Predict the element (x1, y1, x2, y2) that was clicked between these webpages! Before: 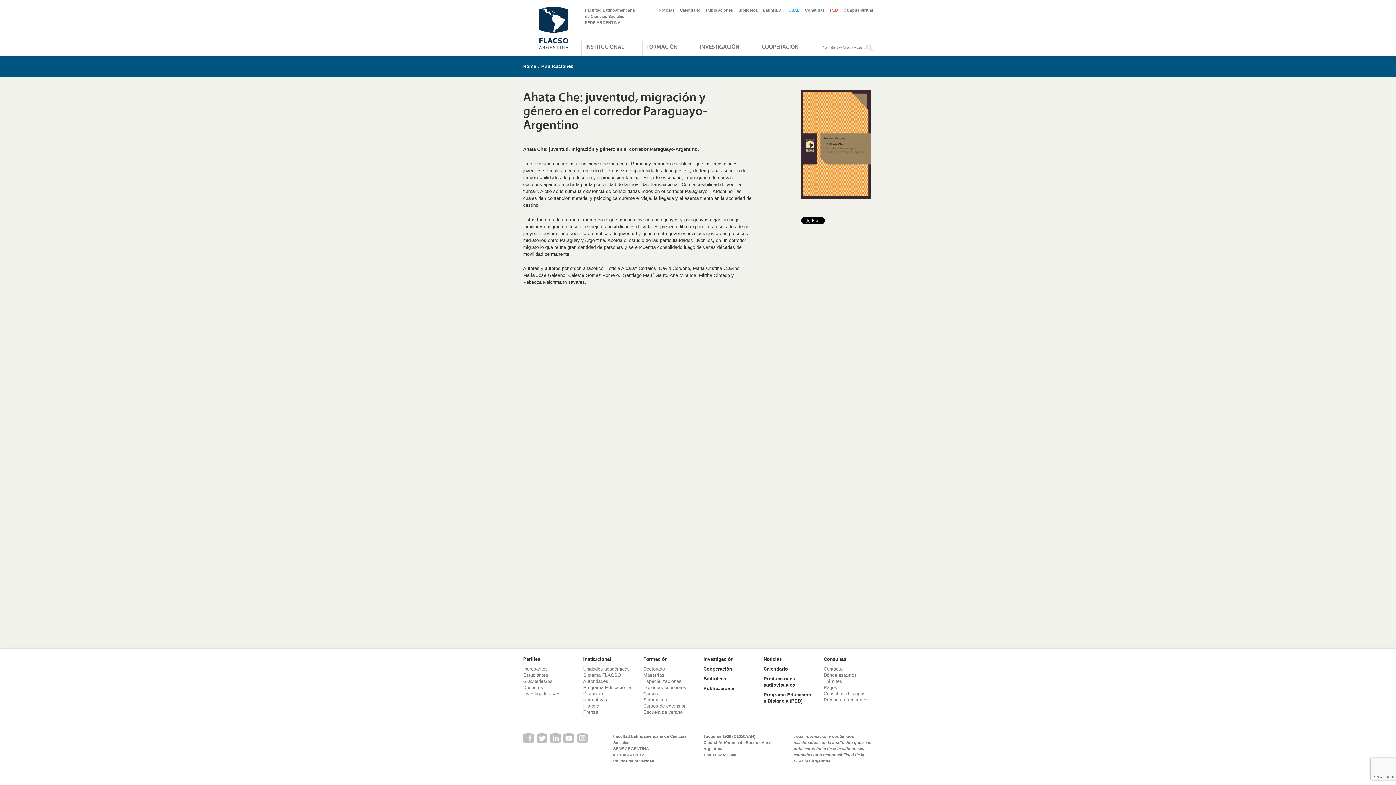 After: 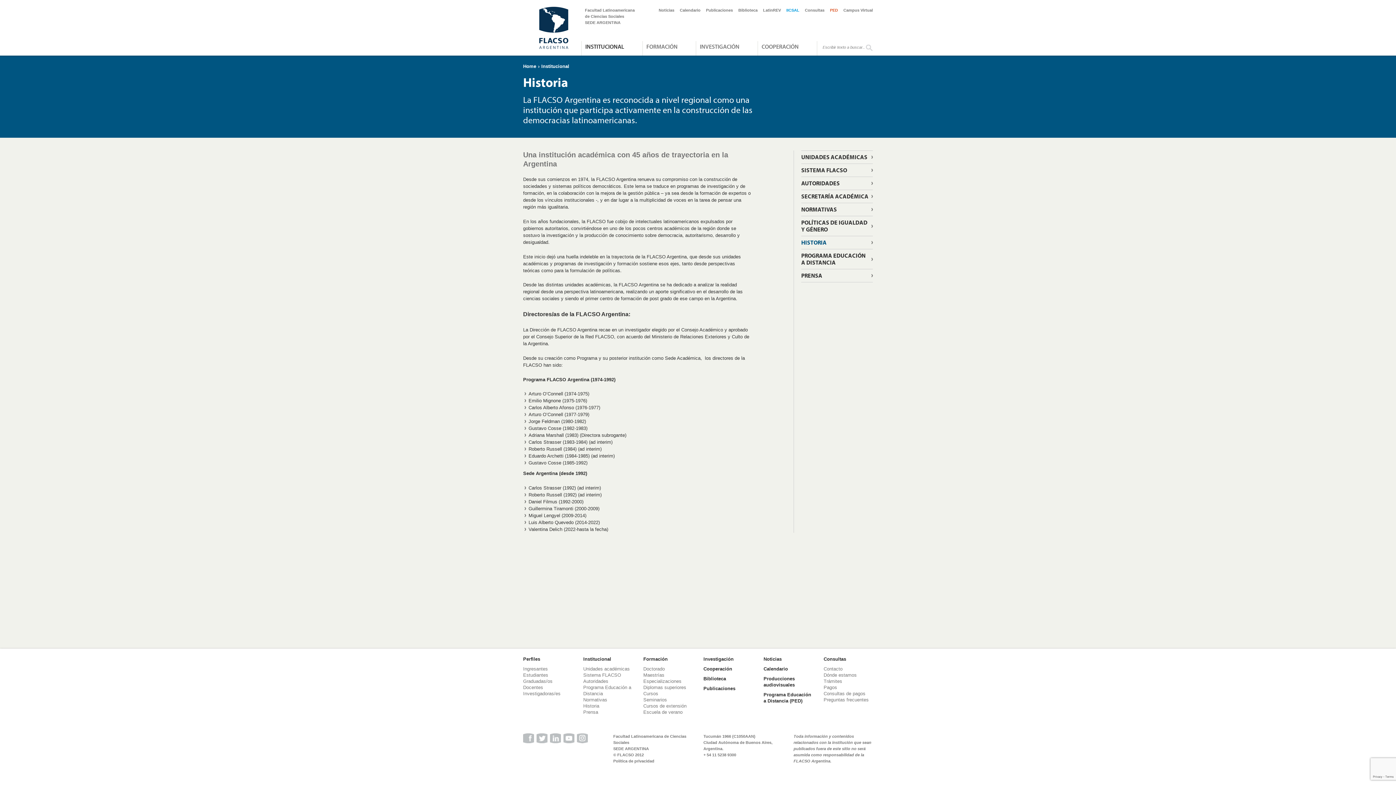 Action: label: Historia bbox: (583, 703, 599, 709)